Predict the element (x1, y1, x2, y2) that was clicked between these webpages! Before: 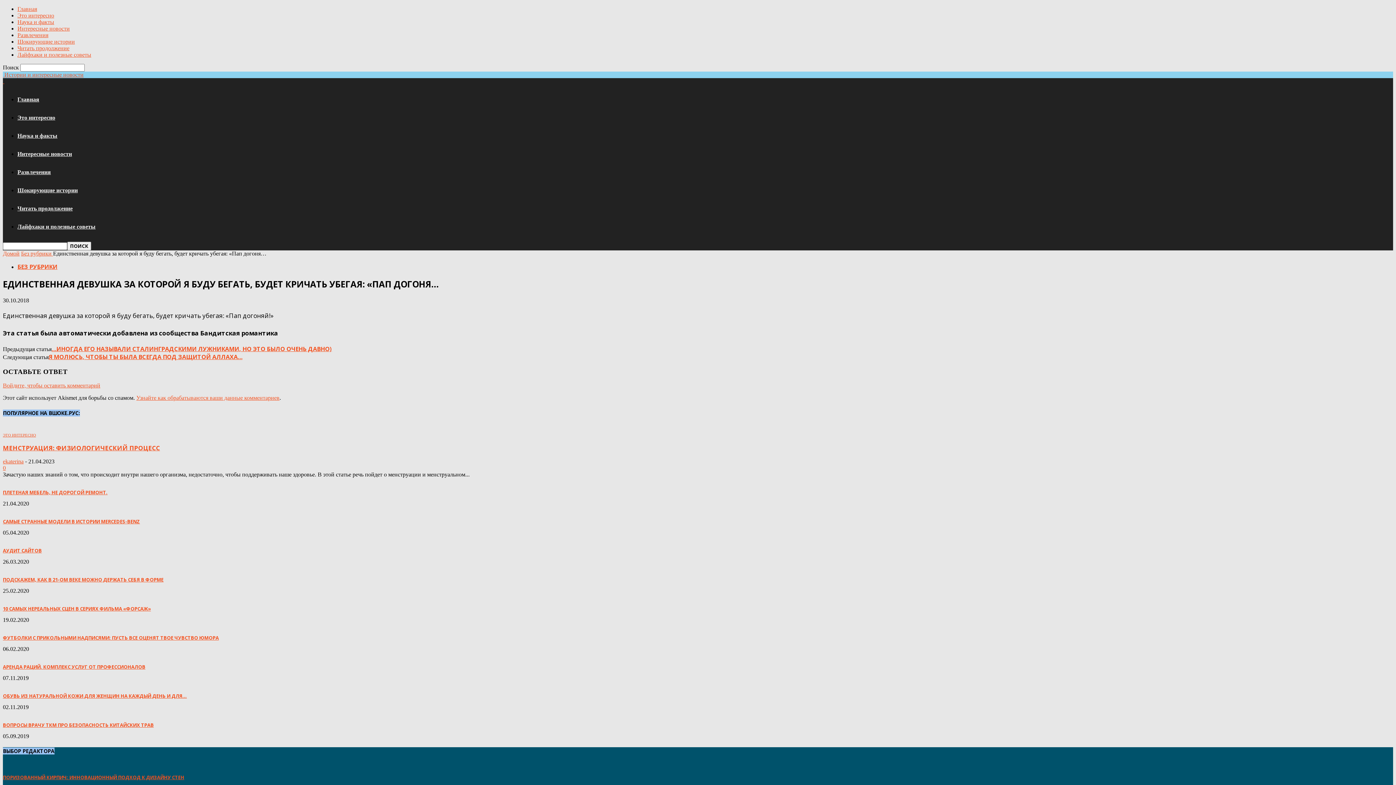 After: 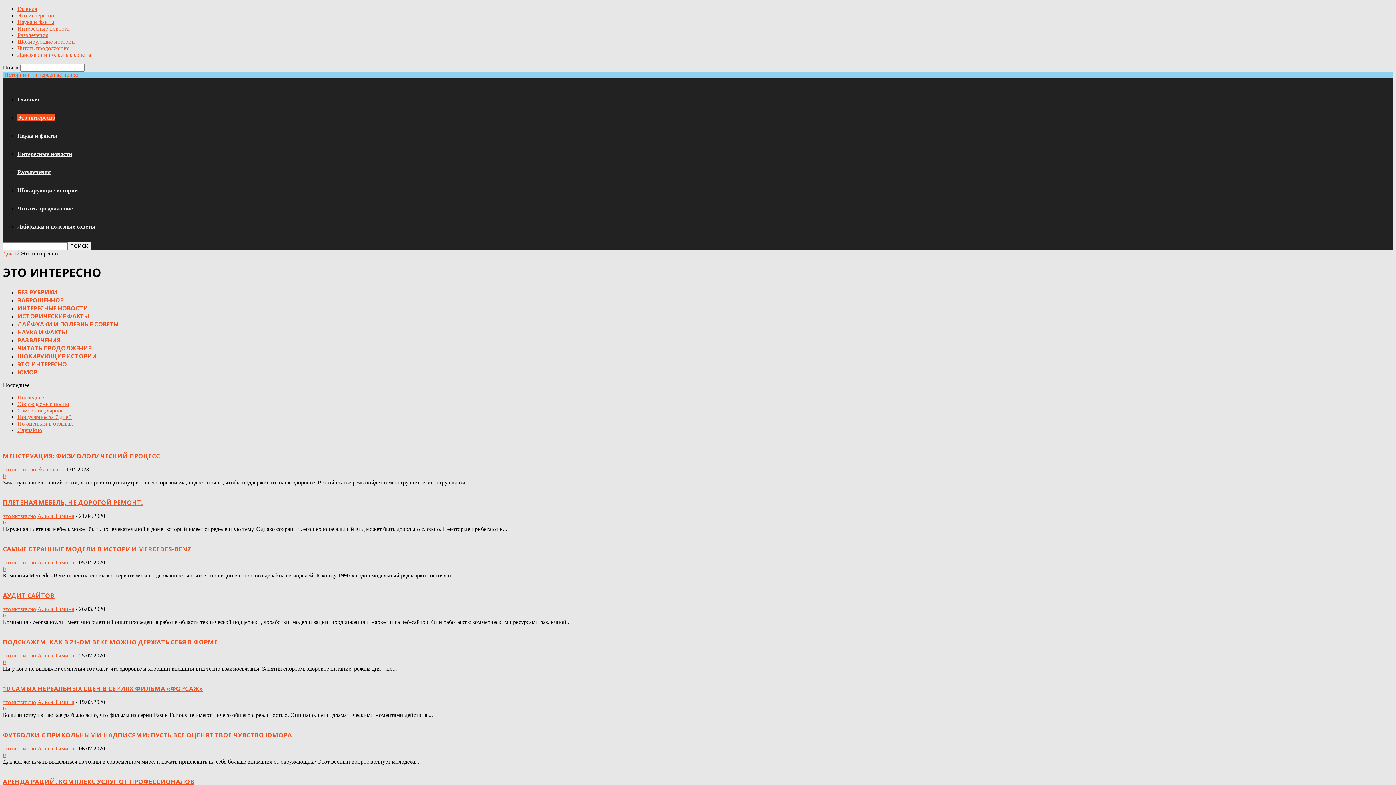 Action: bbox: (17, 12, 54, 18) label: Это интересно